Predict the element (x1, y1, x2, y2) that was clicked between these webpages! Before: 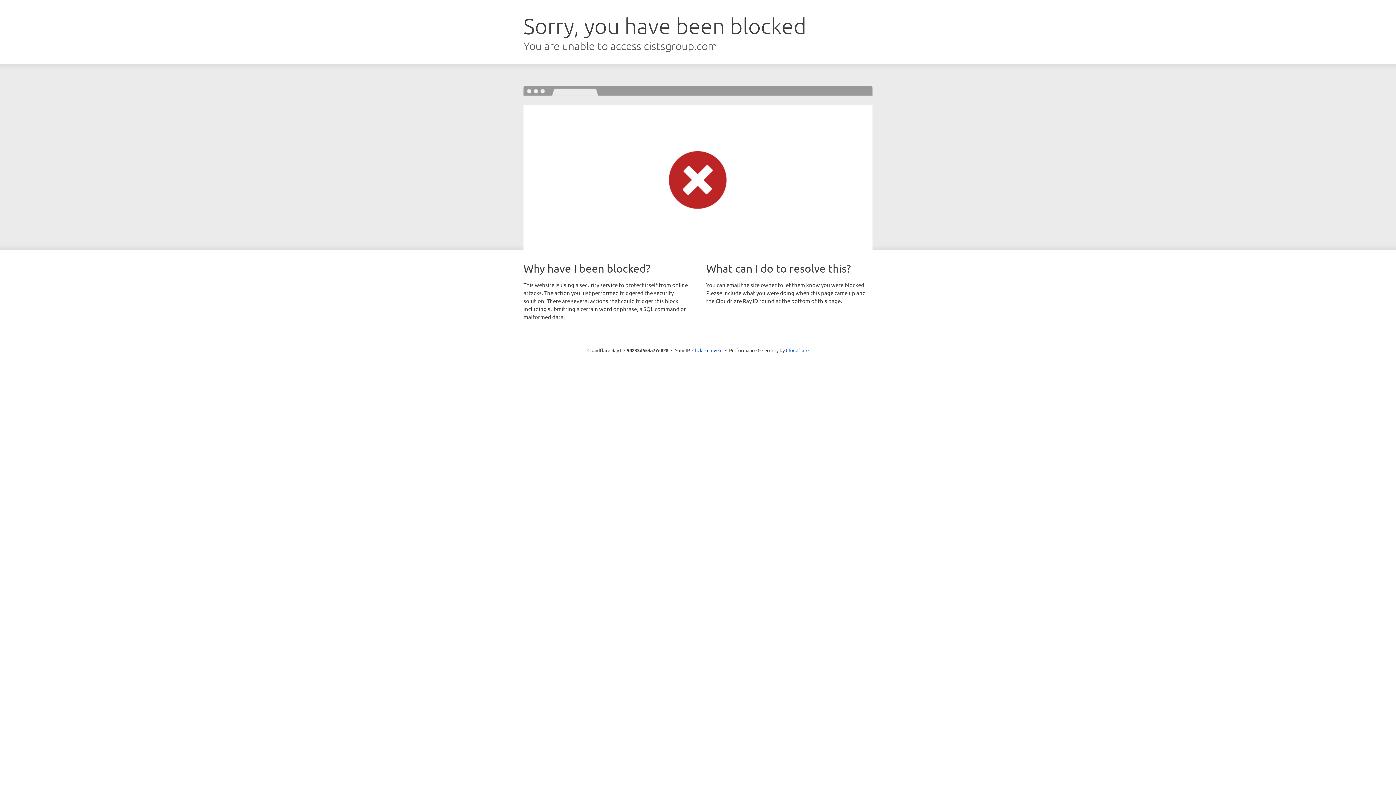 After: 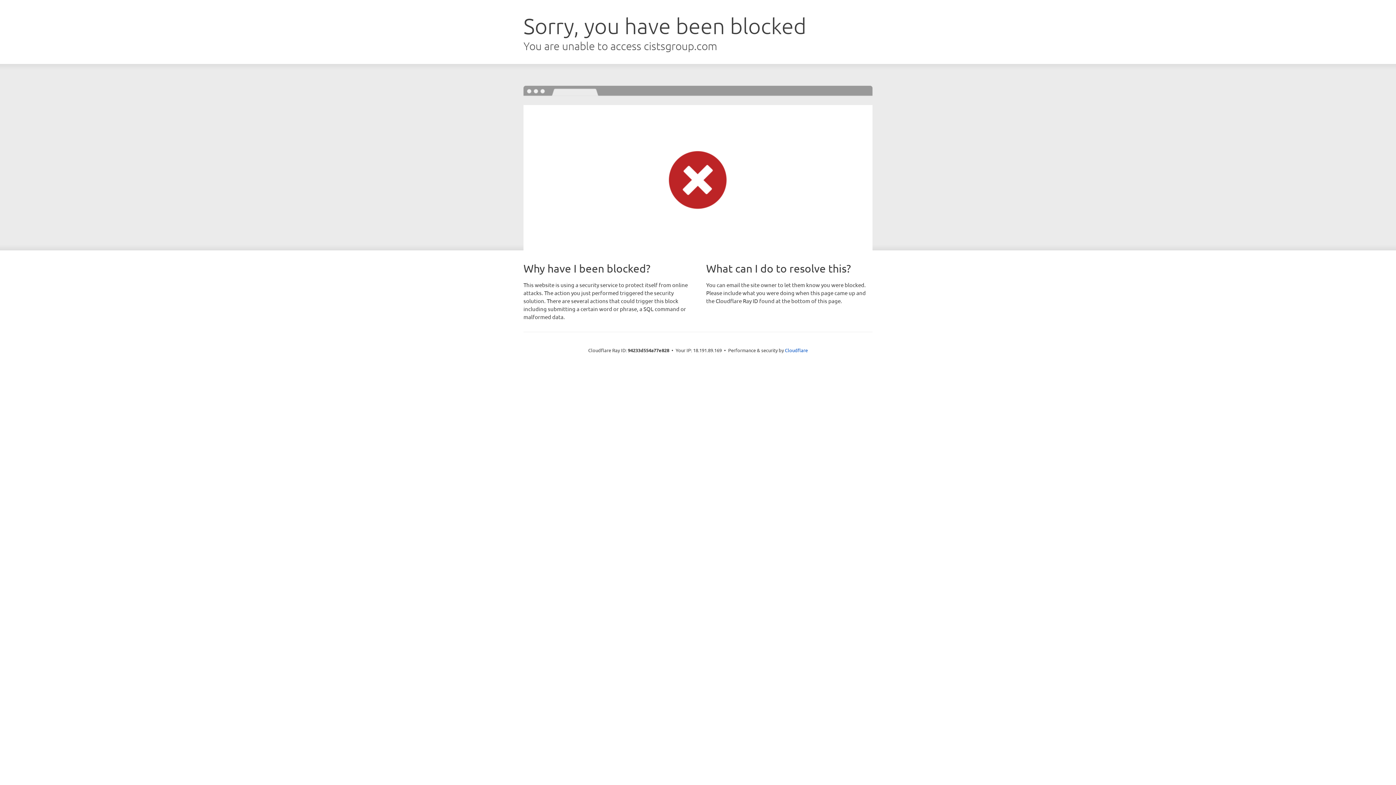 Action: bbox: (692, 346, 722, 353) label: Click to reveal